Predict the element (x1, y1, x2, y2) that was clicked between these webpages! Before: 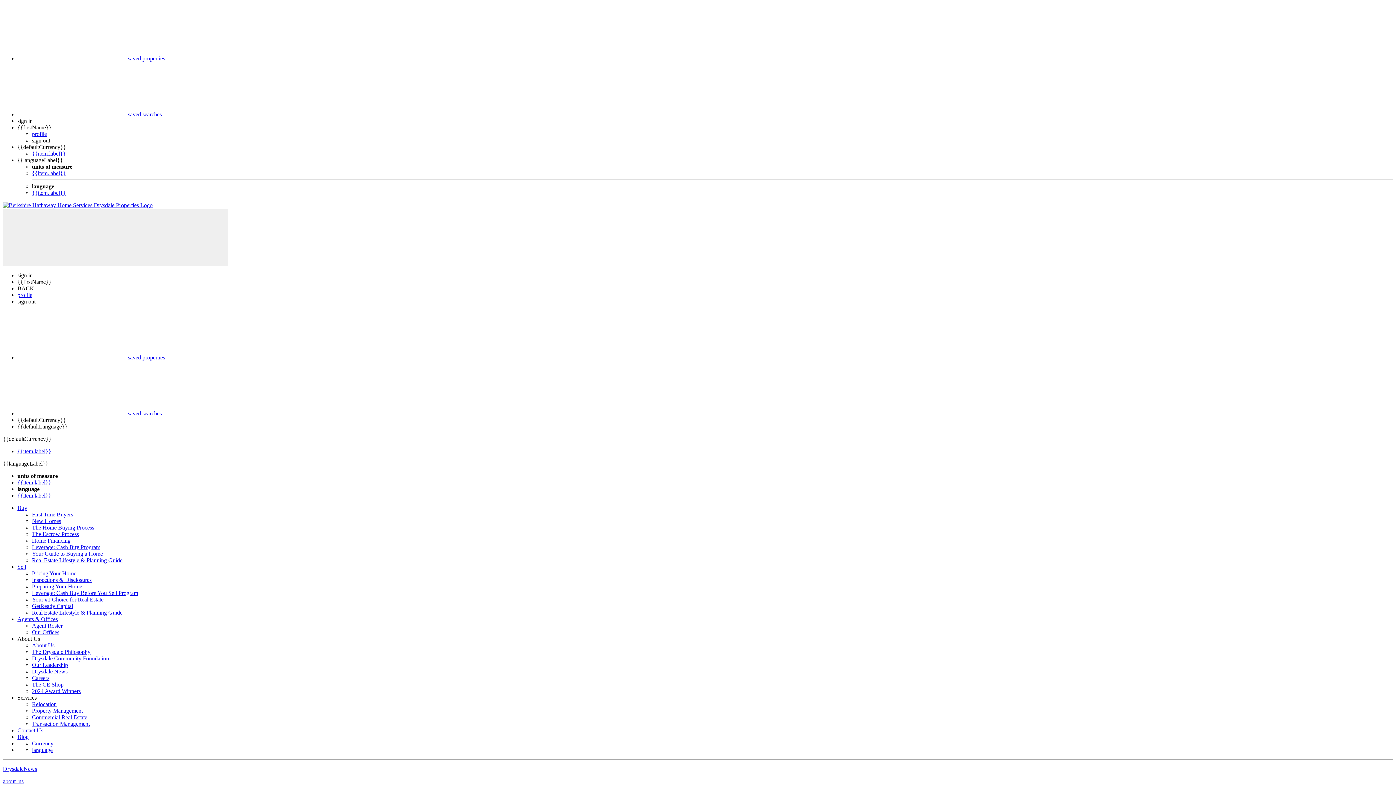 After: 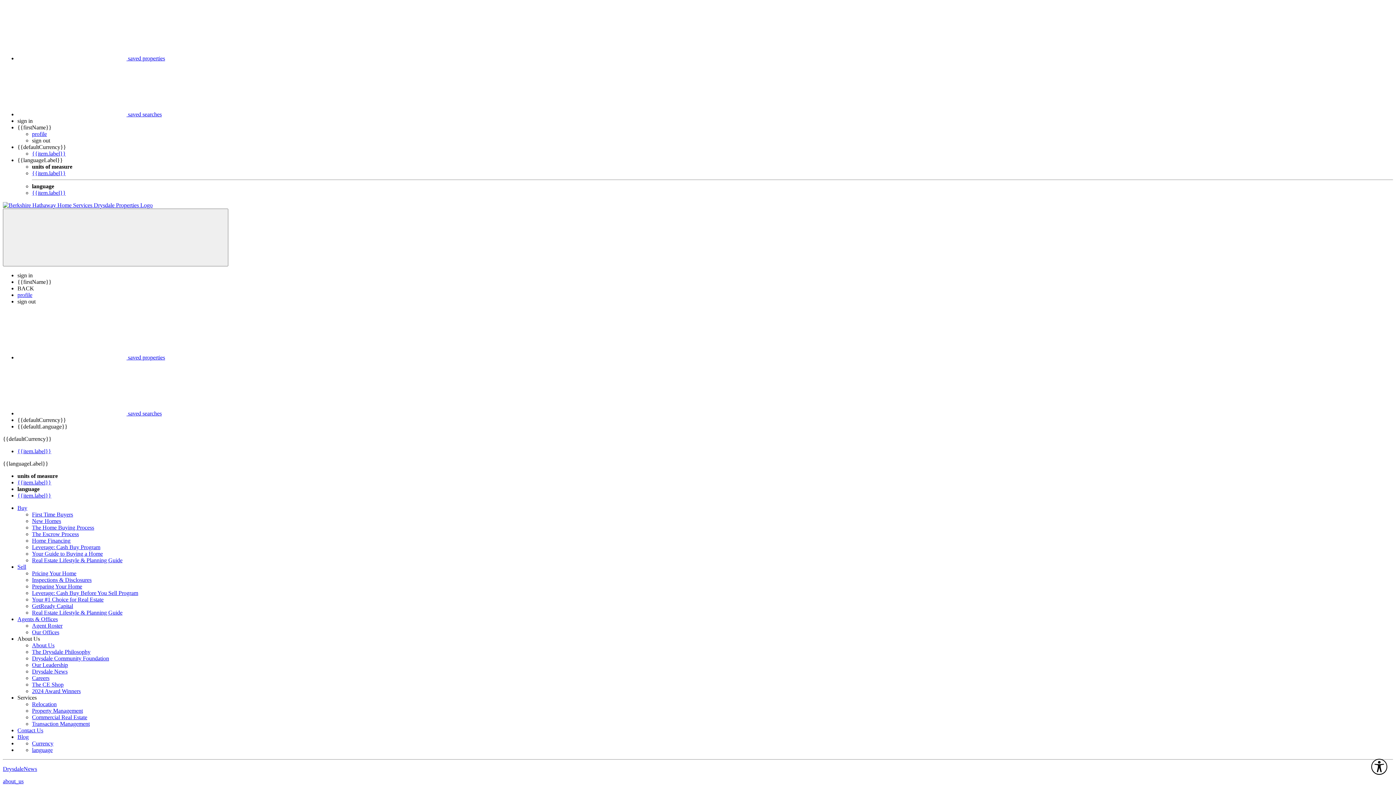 Action: label: {{defaultLanguage}} bbox: (17, 423, 67, 429)